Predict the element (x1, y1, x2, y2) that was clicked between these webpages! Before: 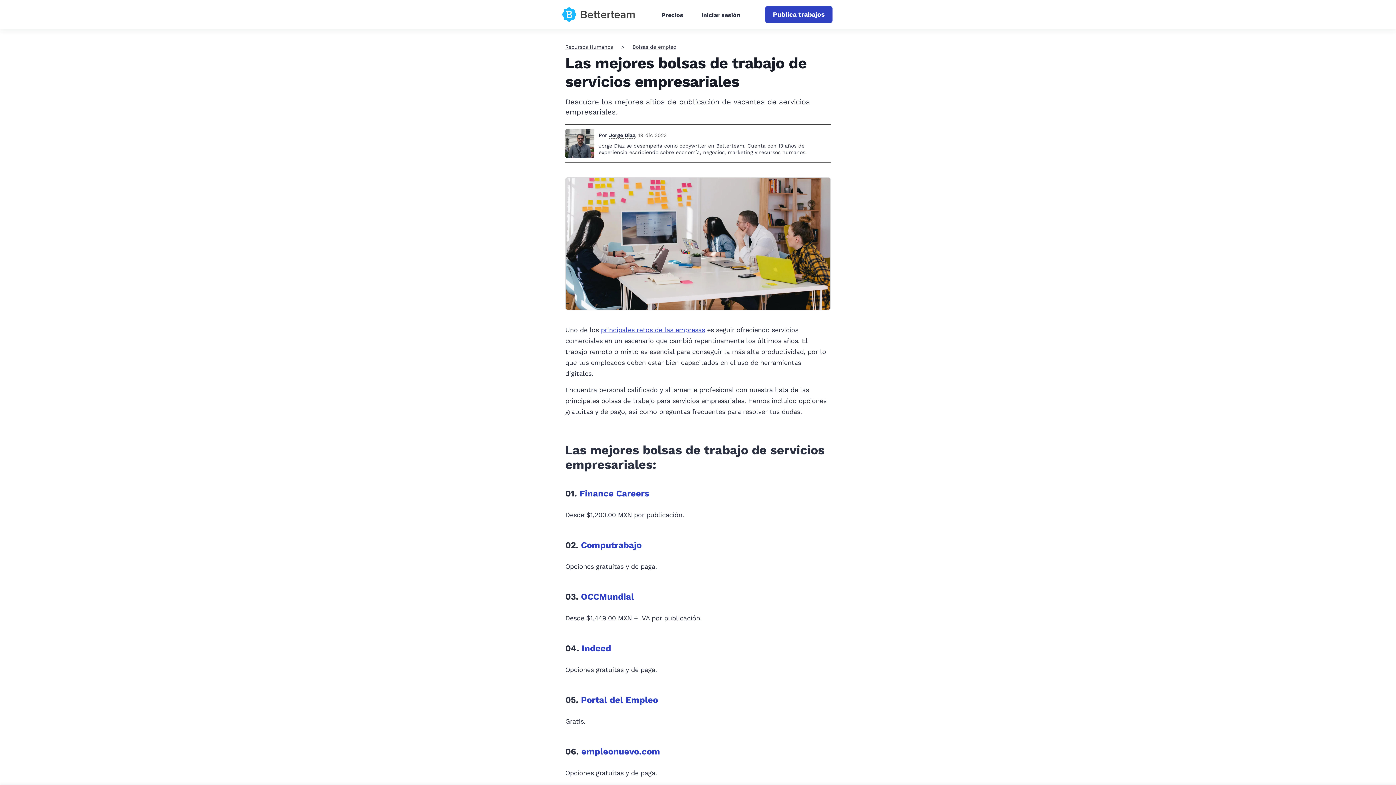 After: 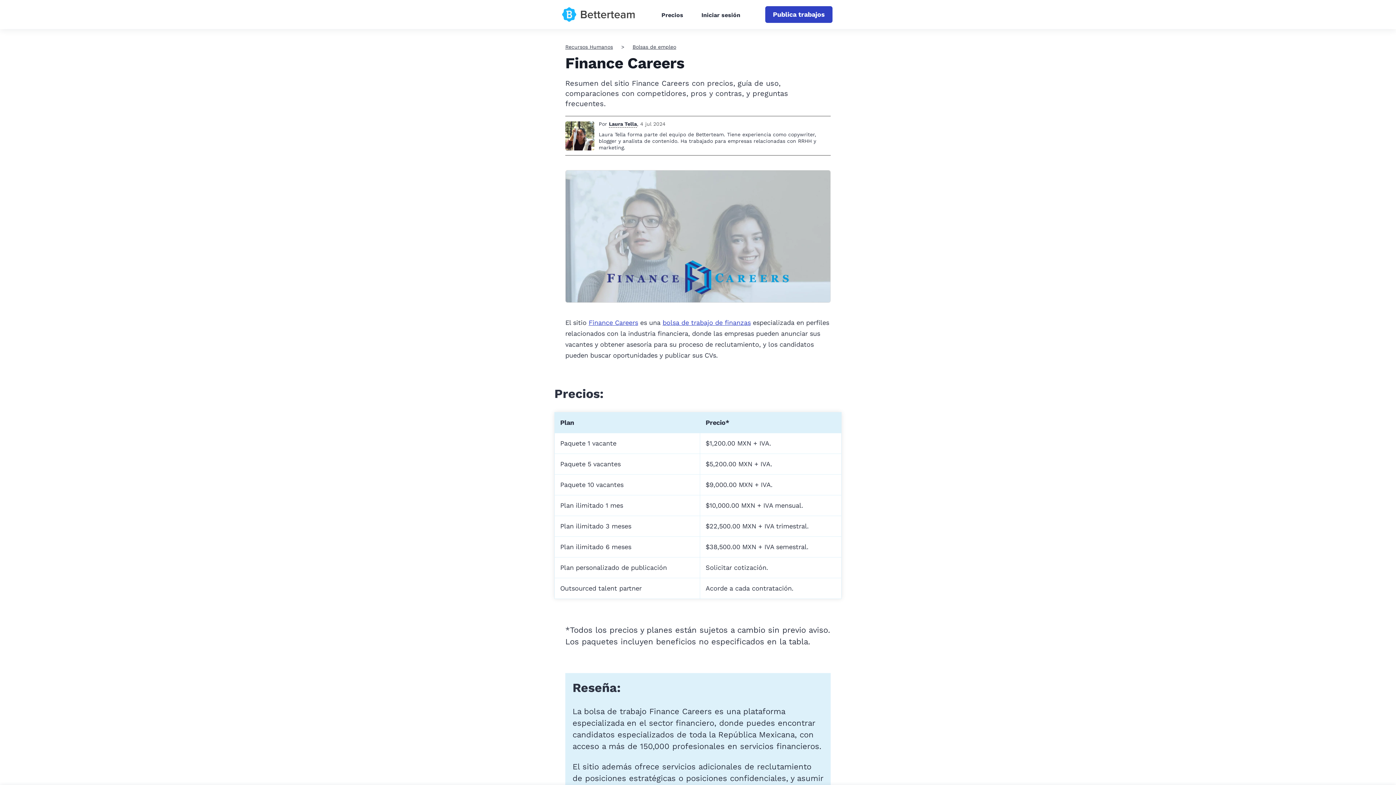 Action: label: Finance Careers bbox: (579, 488, 649, 498)